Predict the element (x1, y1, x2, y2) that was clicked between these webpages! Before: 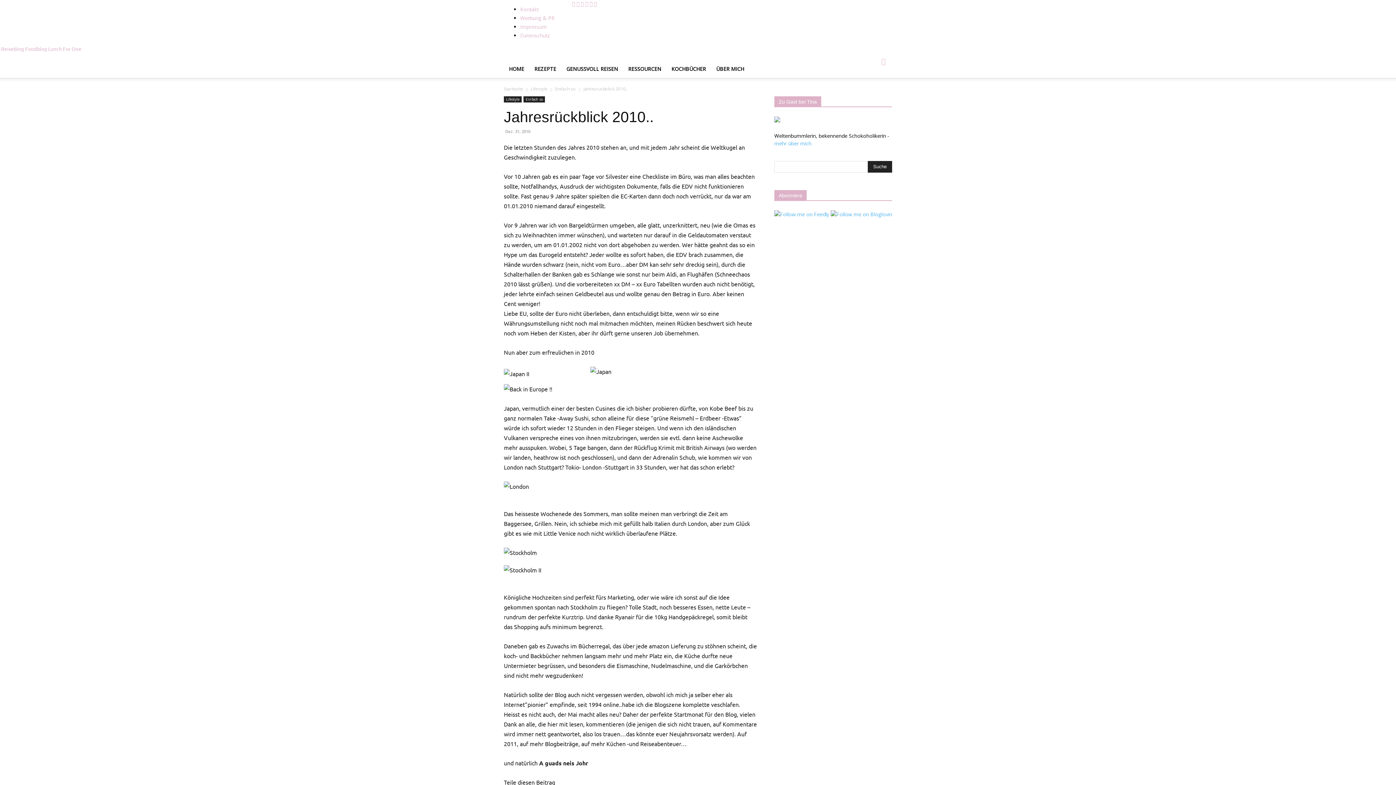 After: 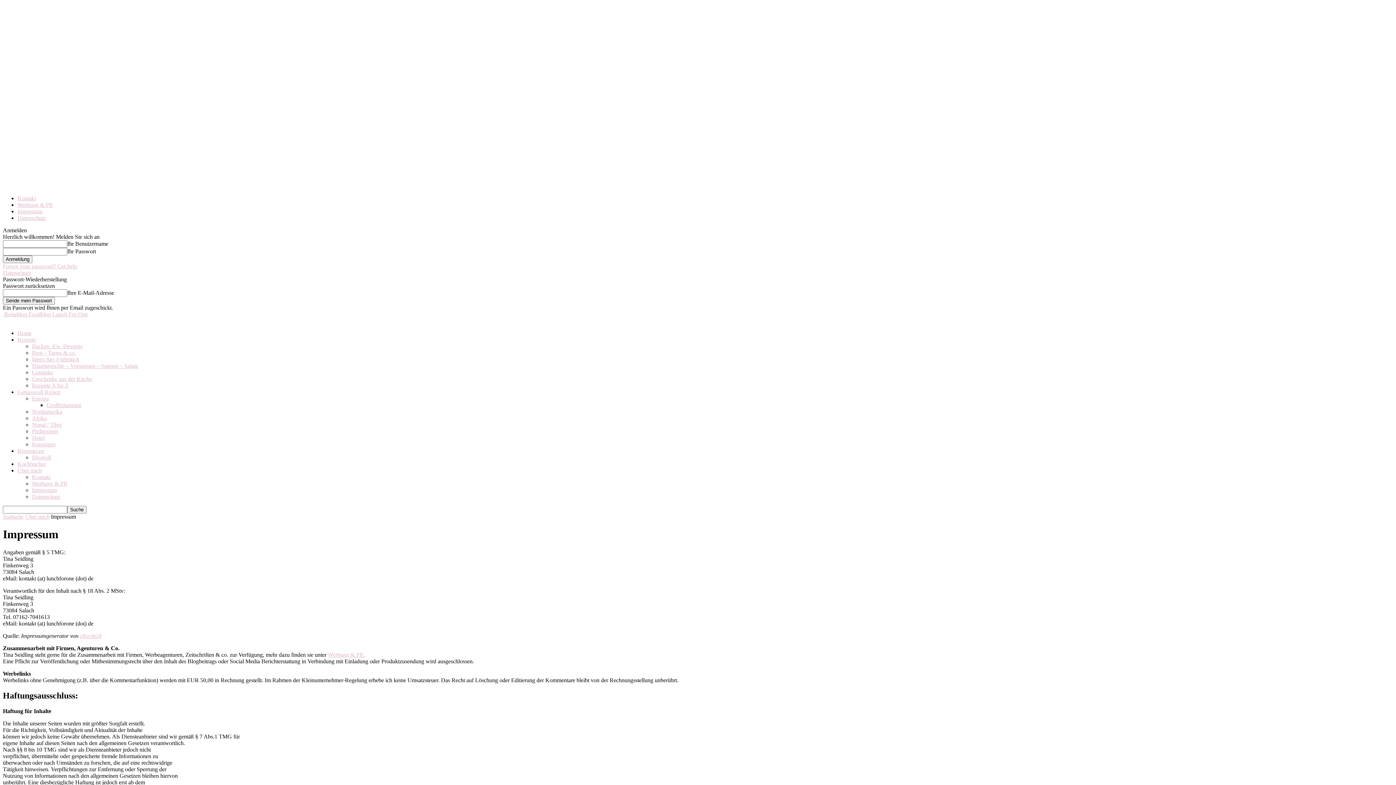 Action: label: Impressum bbox: (520, 23, 546, 30)